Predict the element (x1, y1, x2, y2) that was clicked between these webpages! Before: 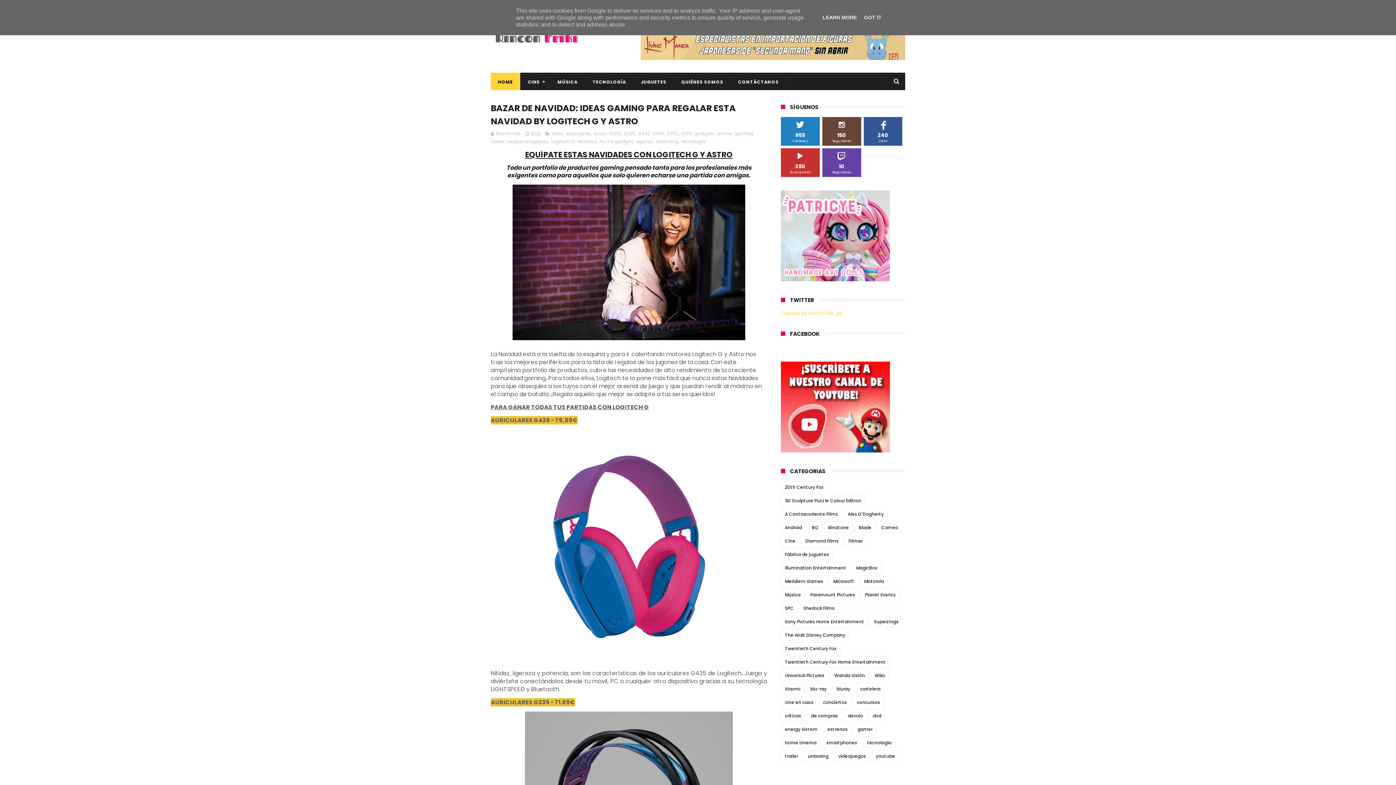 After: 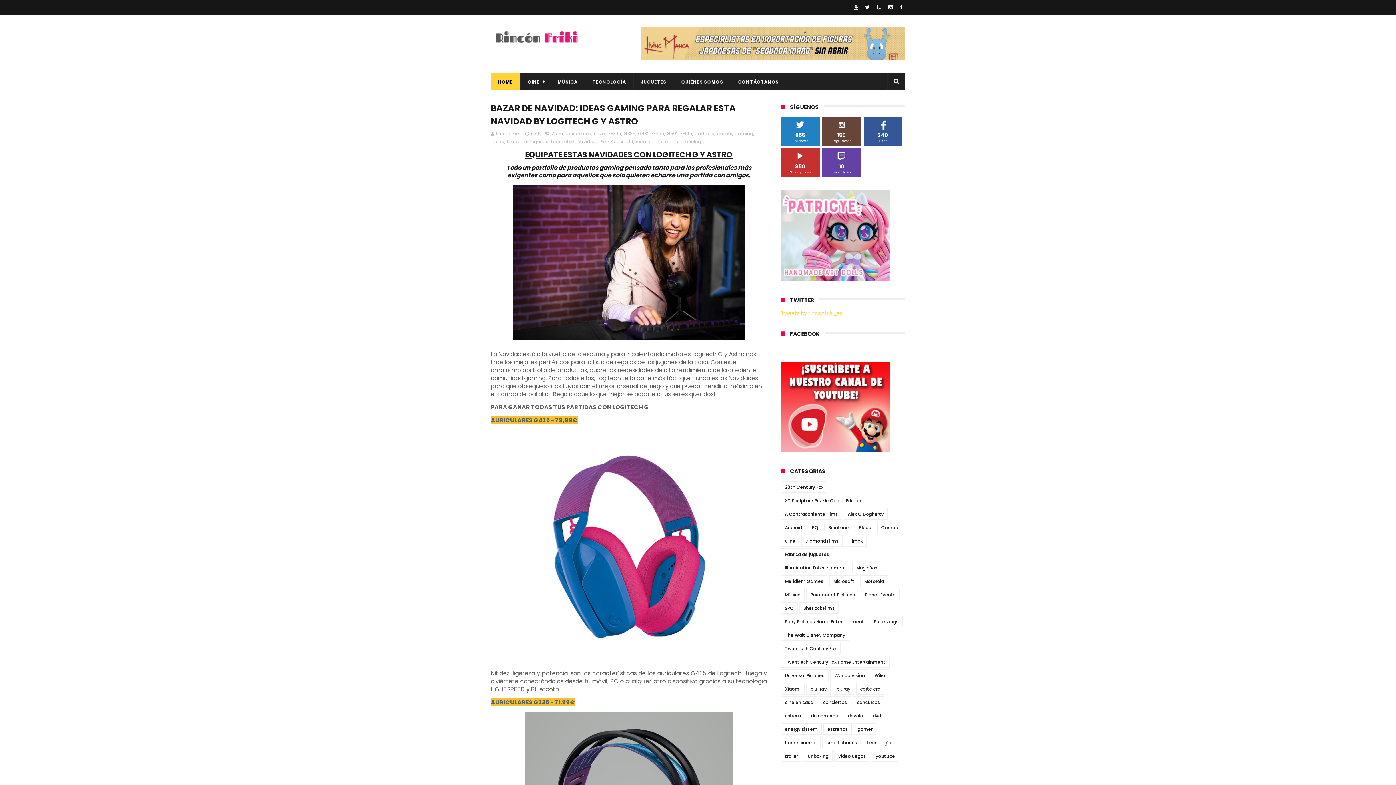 Action: label: GOT IT bbox: (862, 14, 884, 20)